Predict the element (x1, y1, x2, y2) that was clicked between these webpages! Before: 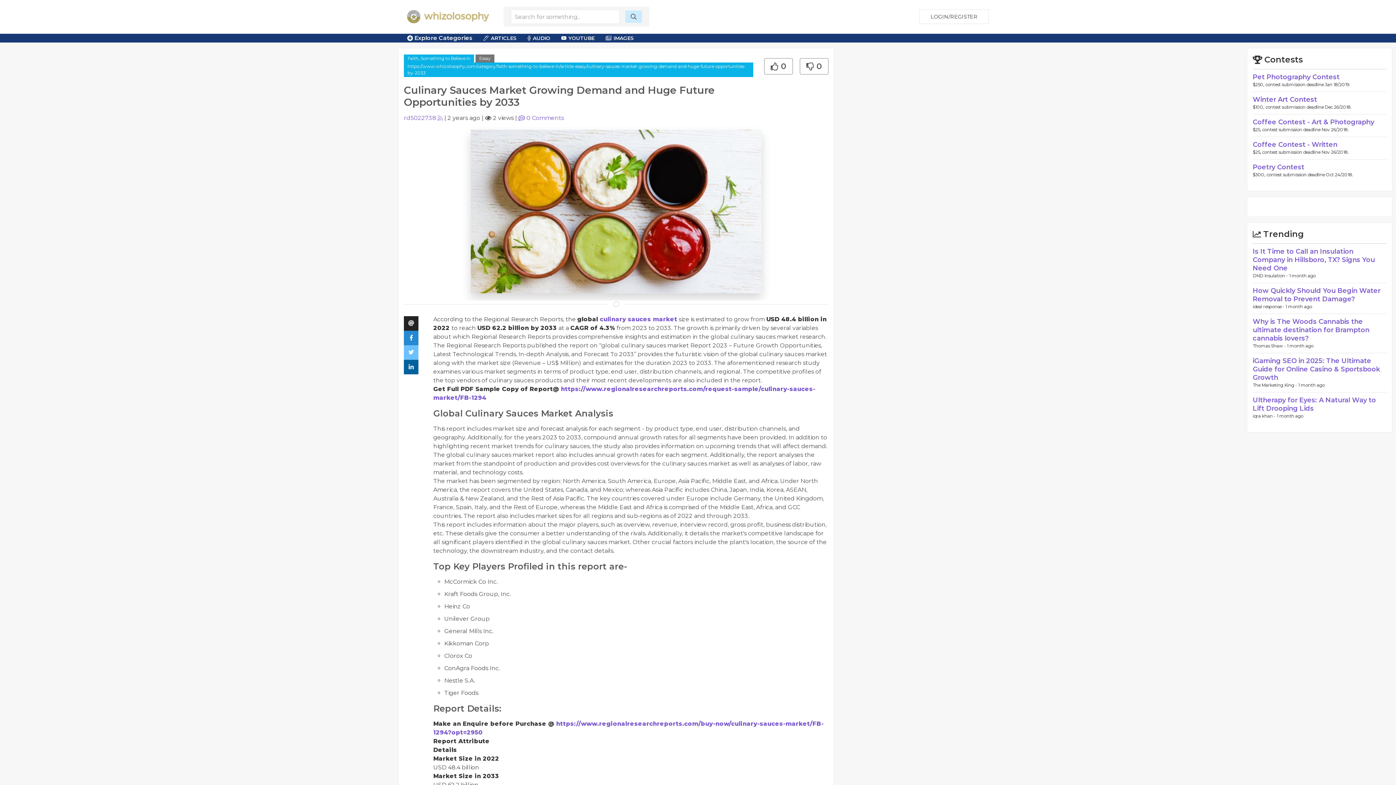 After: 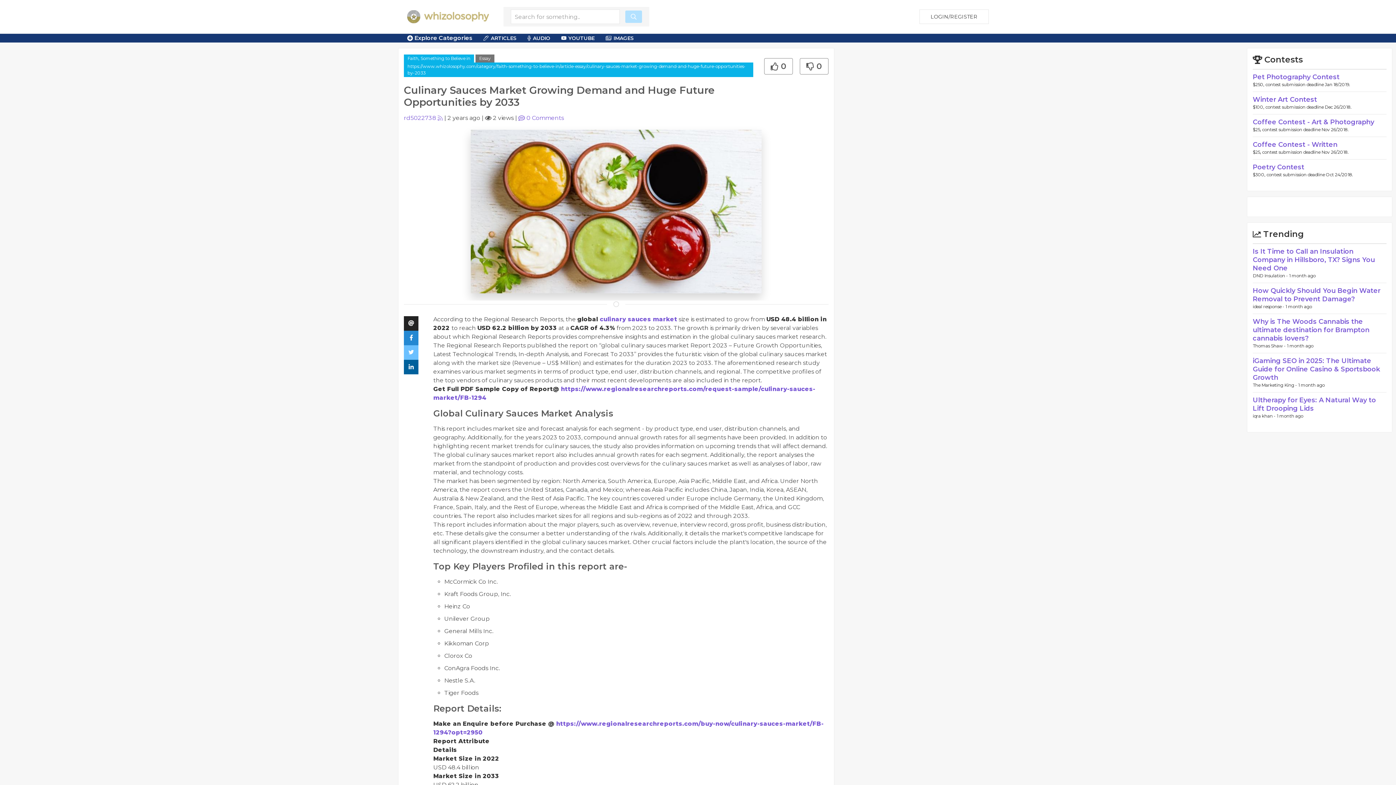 Action: bbox: (625, 10, 642, 22)